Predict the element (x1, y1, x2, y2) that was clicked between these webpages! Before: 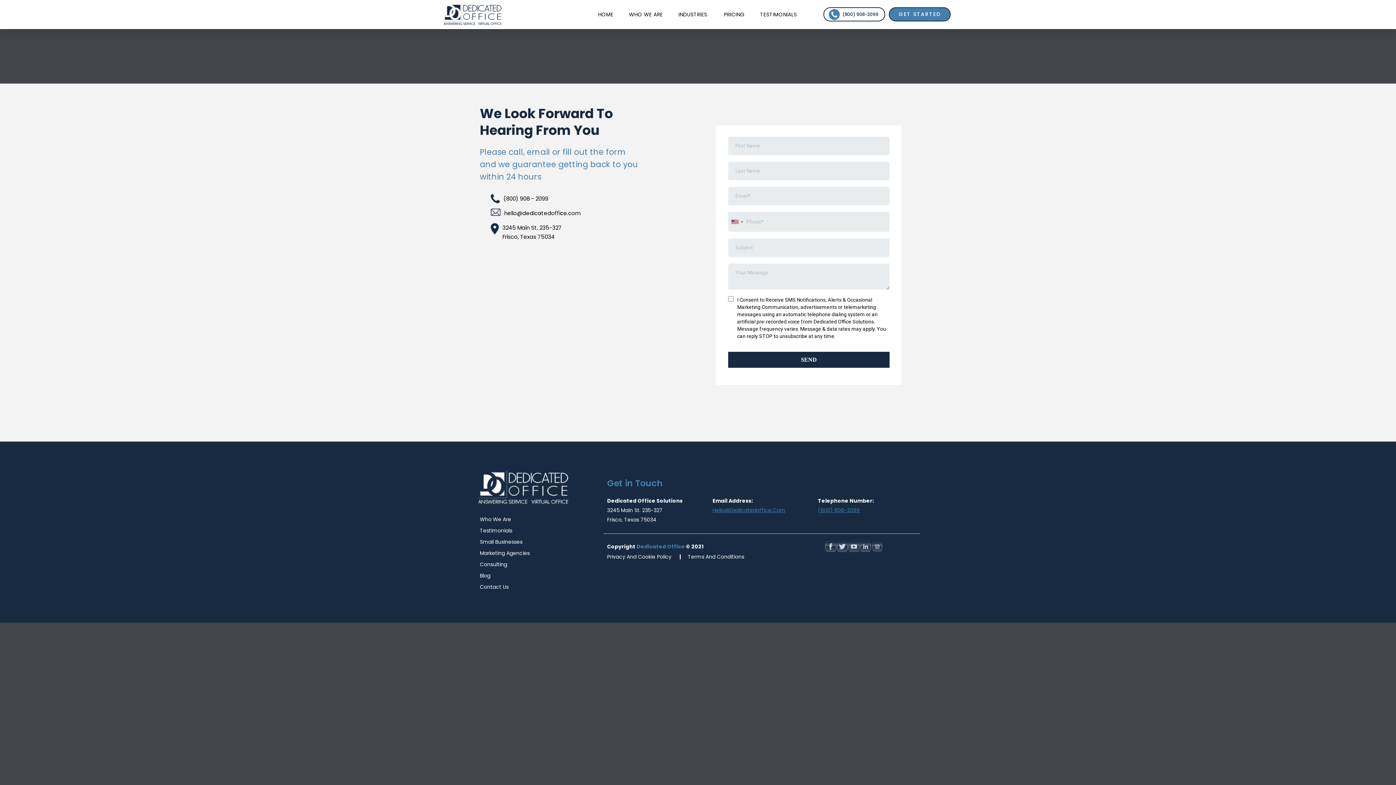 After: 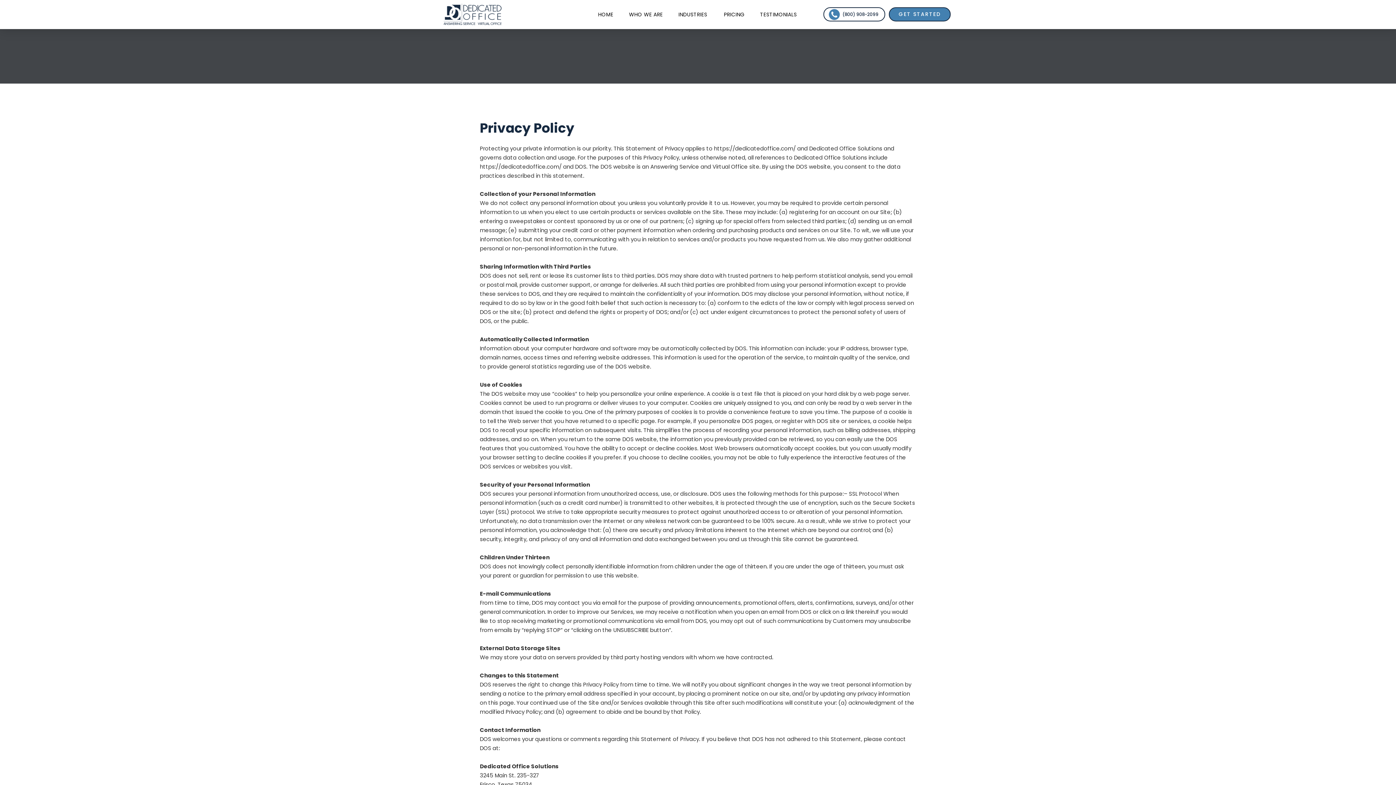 Action: bbox: (607, 553, 673, 560) label: Privacy And Cookie Policy 